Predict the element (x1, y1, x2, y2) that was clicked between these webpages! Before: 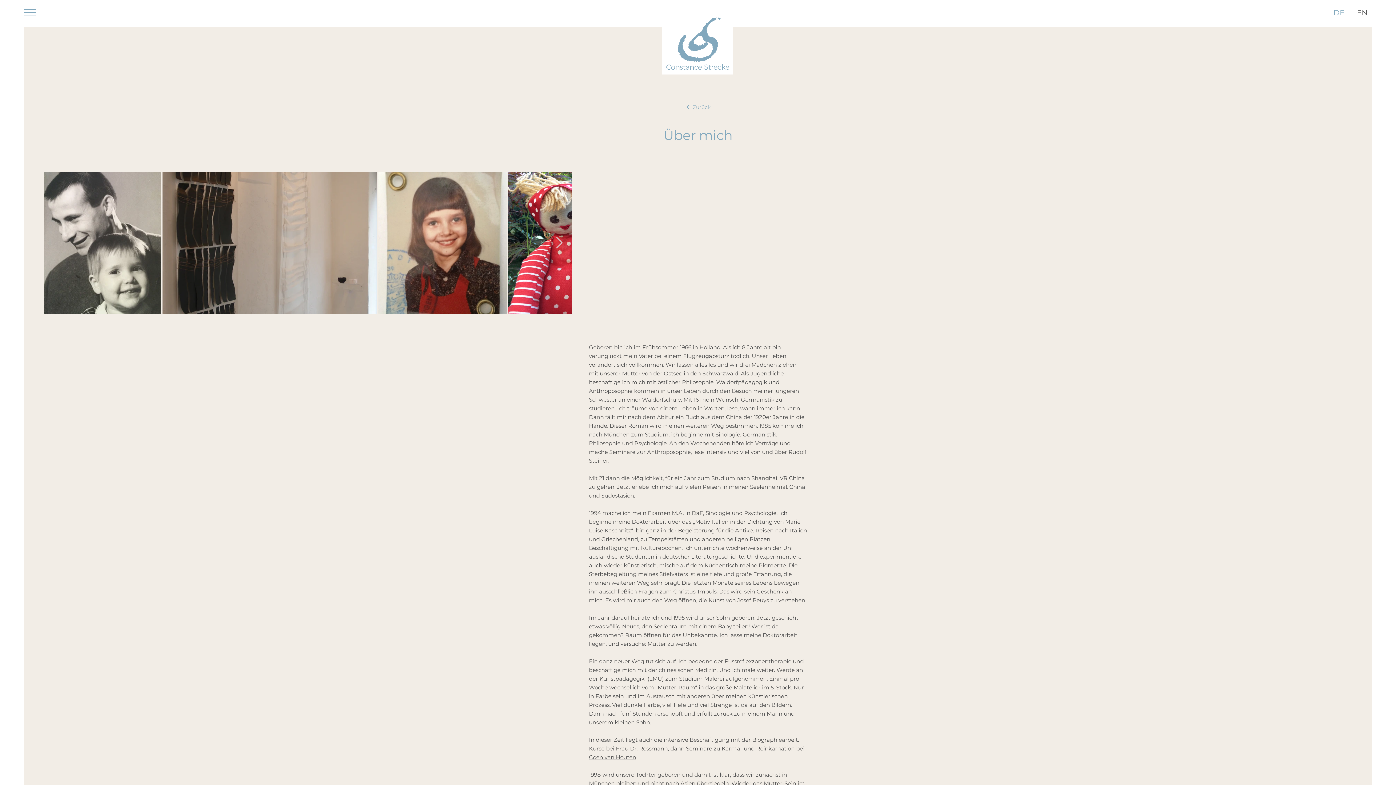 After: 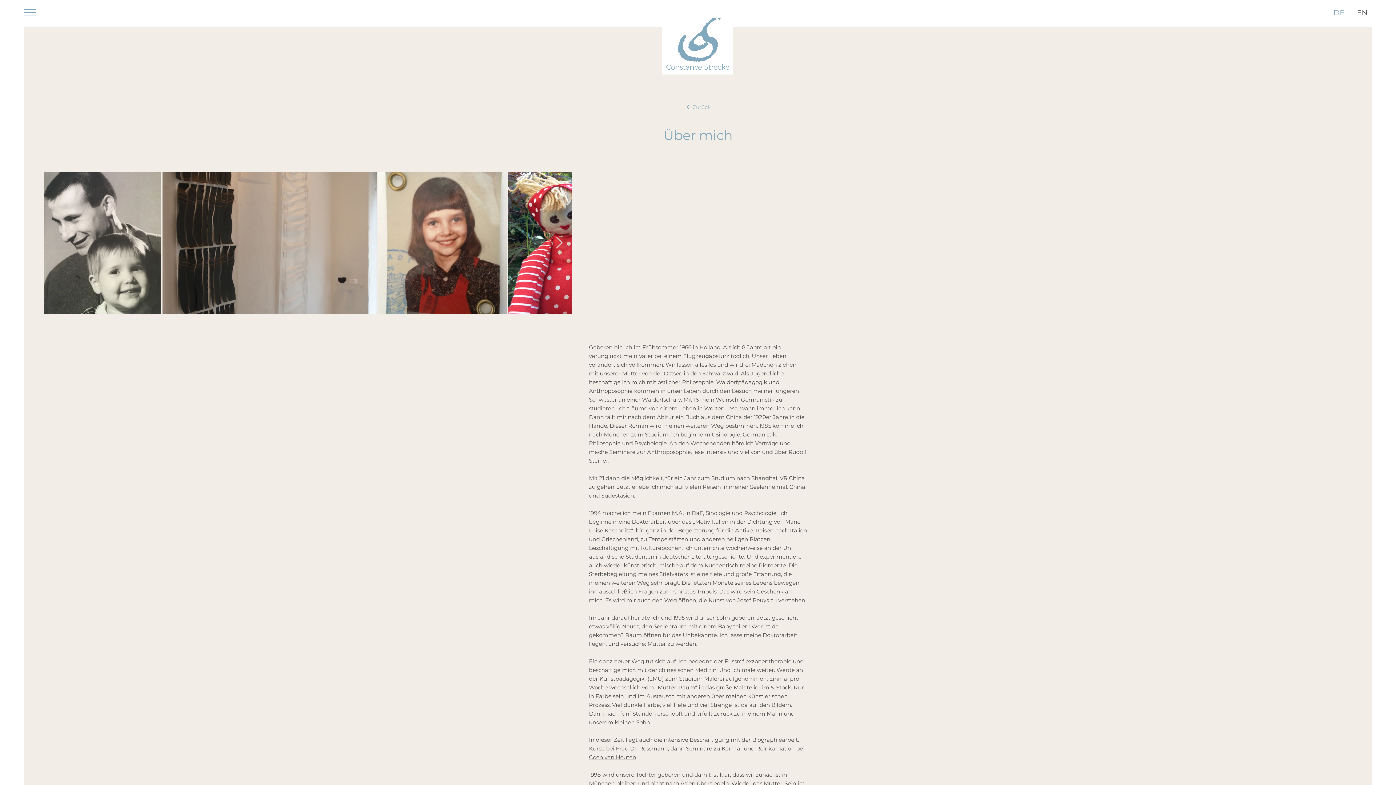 Action: label: Coen van Houten bbox: (589, 754, 636, 761)